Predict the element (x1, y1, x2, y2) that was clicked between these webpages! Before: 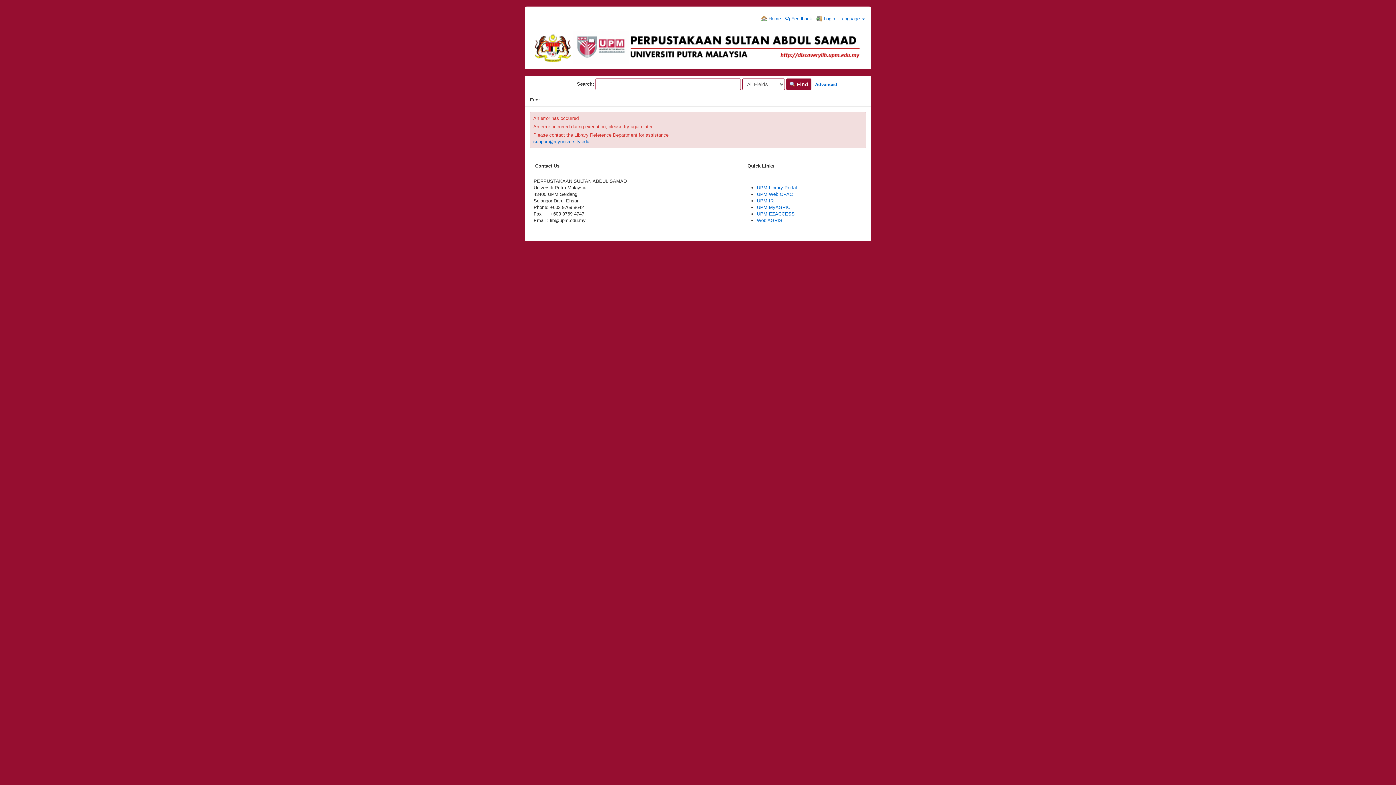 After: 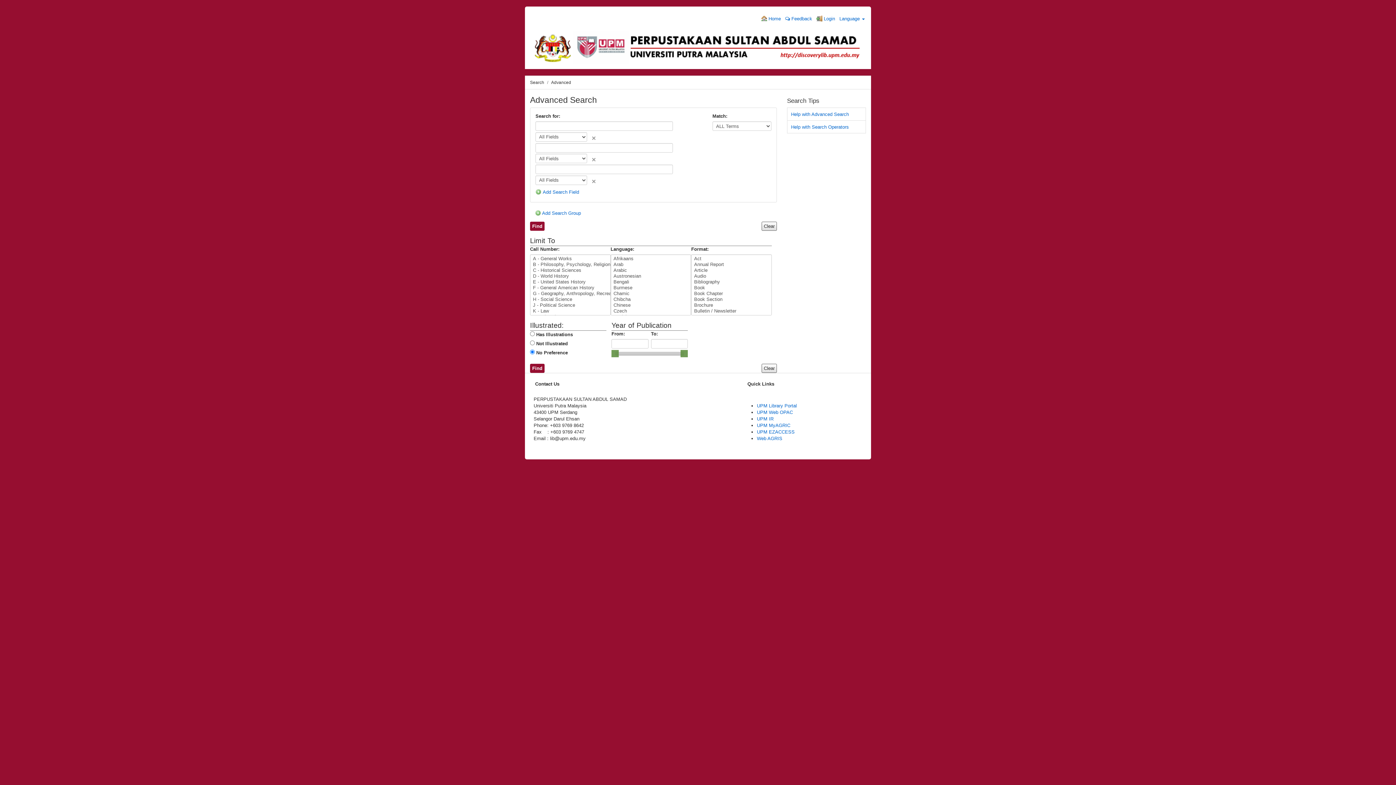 Action: bbox: (813, 79, 839, 89) label: Advanced